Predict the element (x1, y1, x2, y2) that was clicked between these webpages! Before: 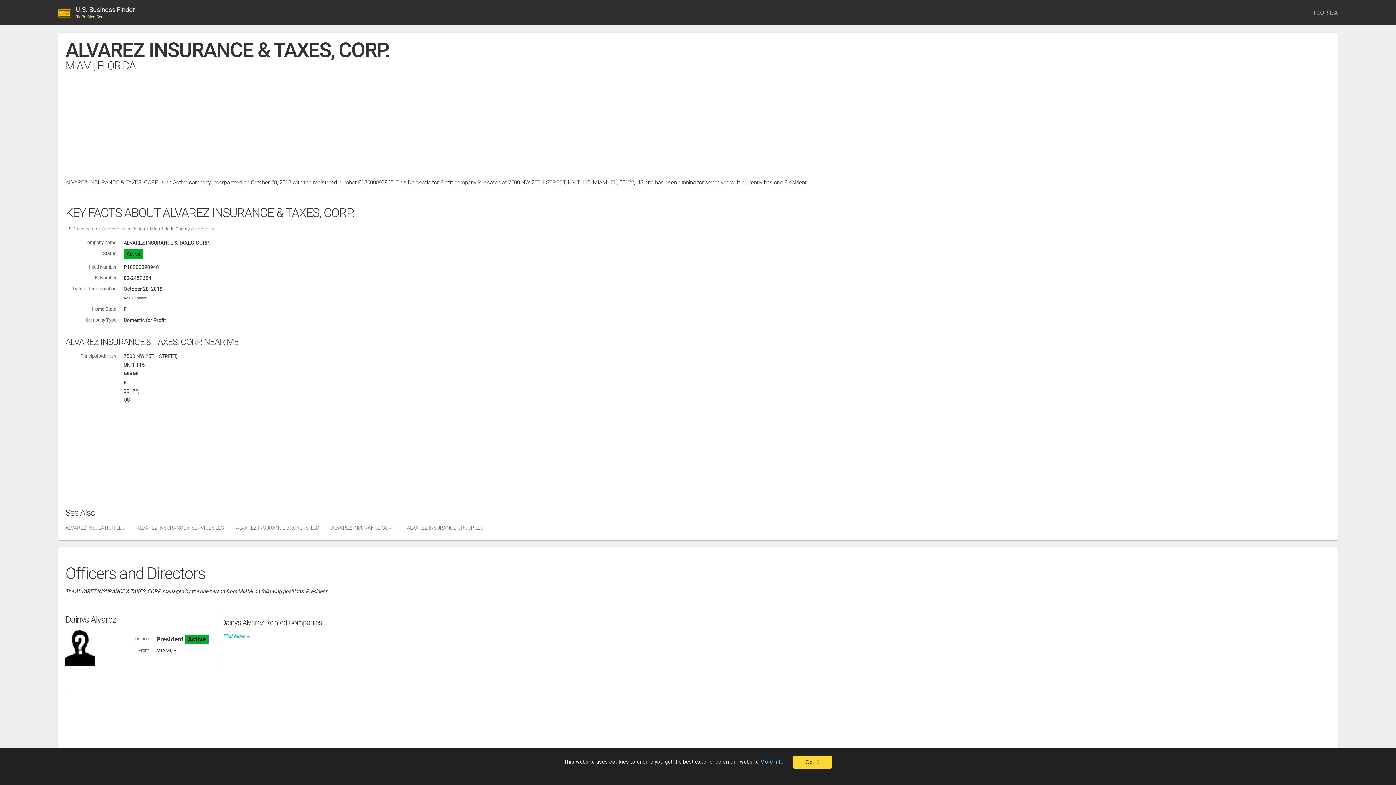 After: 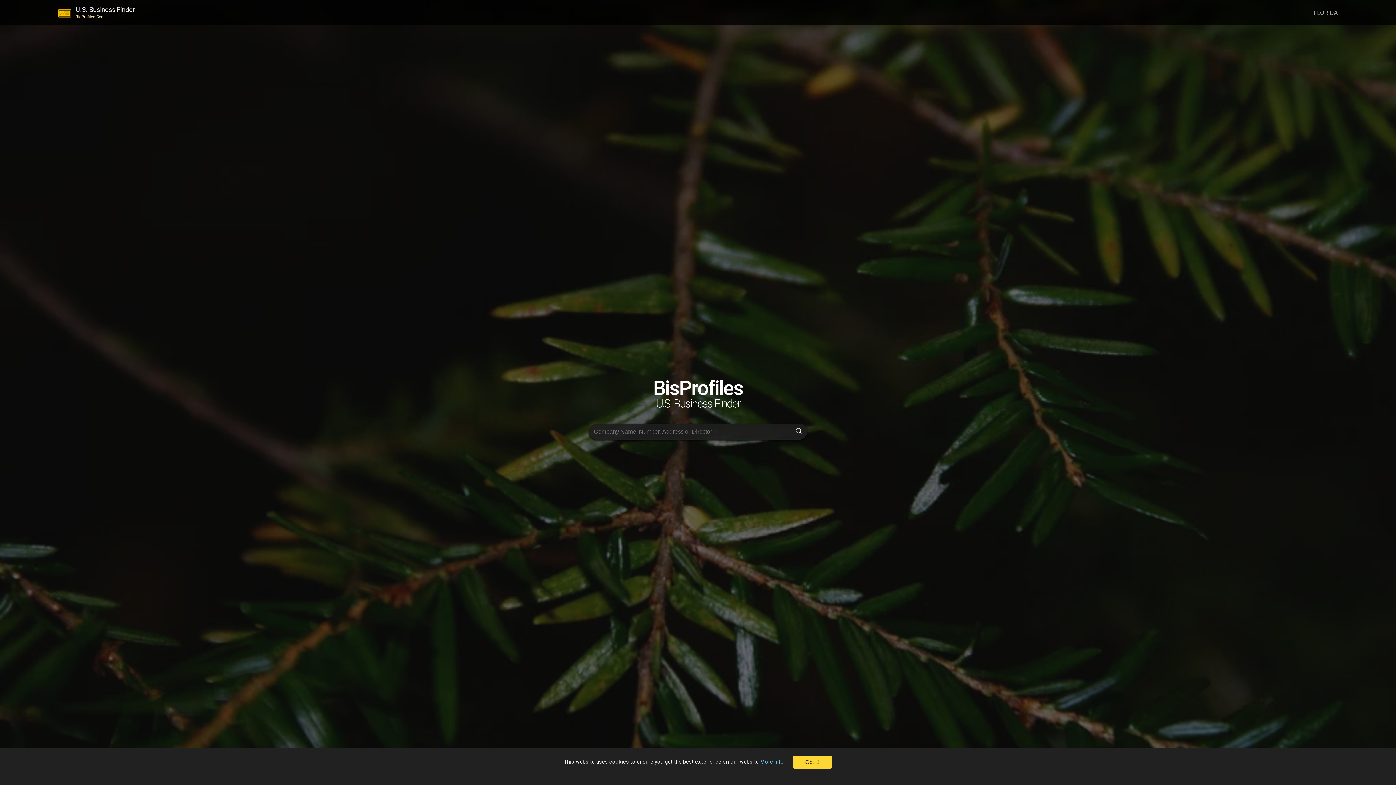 Action: label: US Businesses bbox: (65, 226, 97, 231)